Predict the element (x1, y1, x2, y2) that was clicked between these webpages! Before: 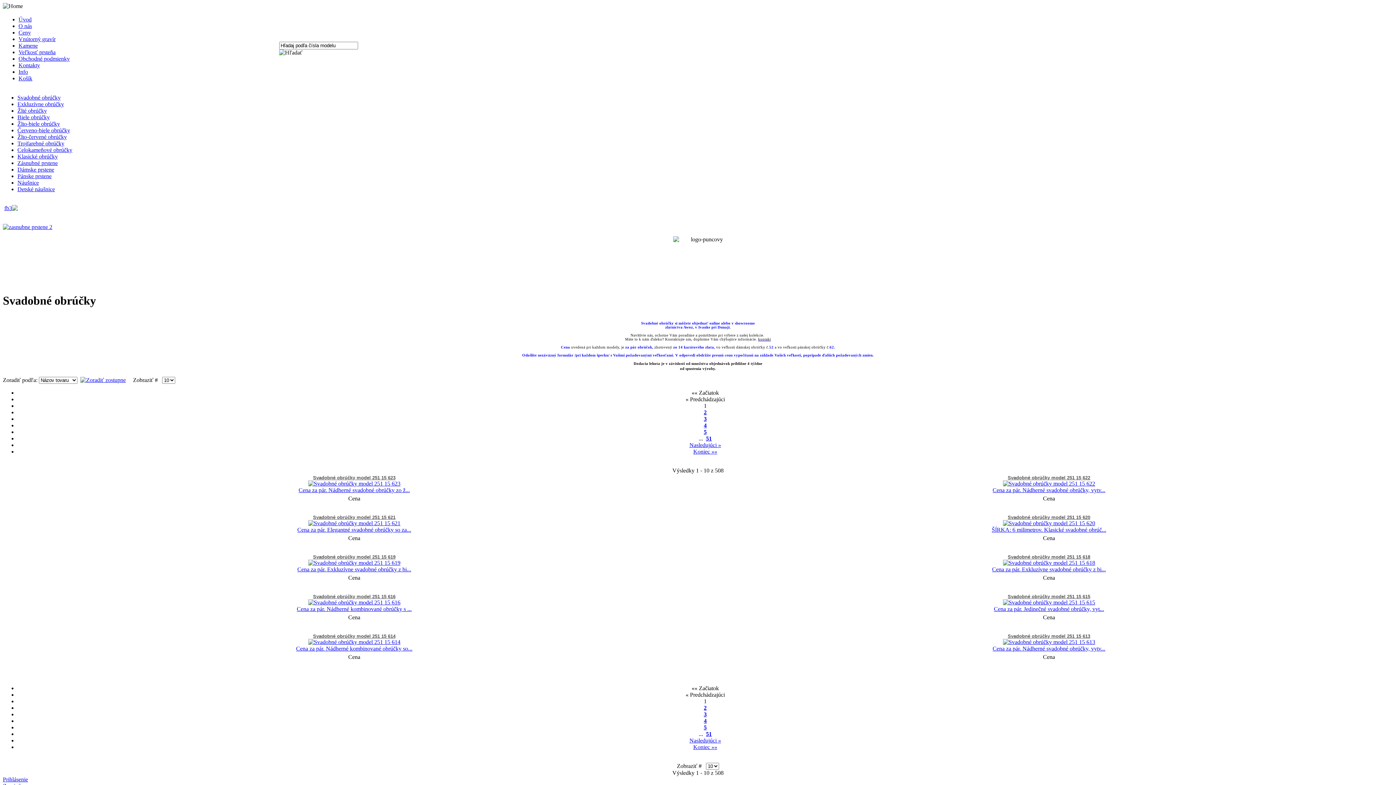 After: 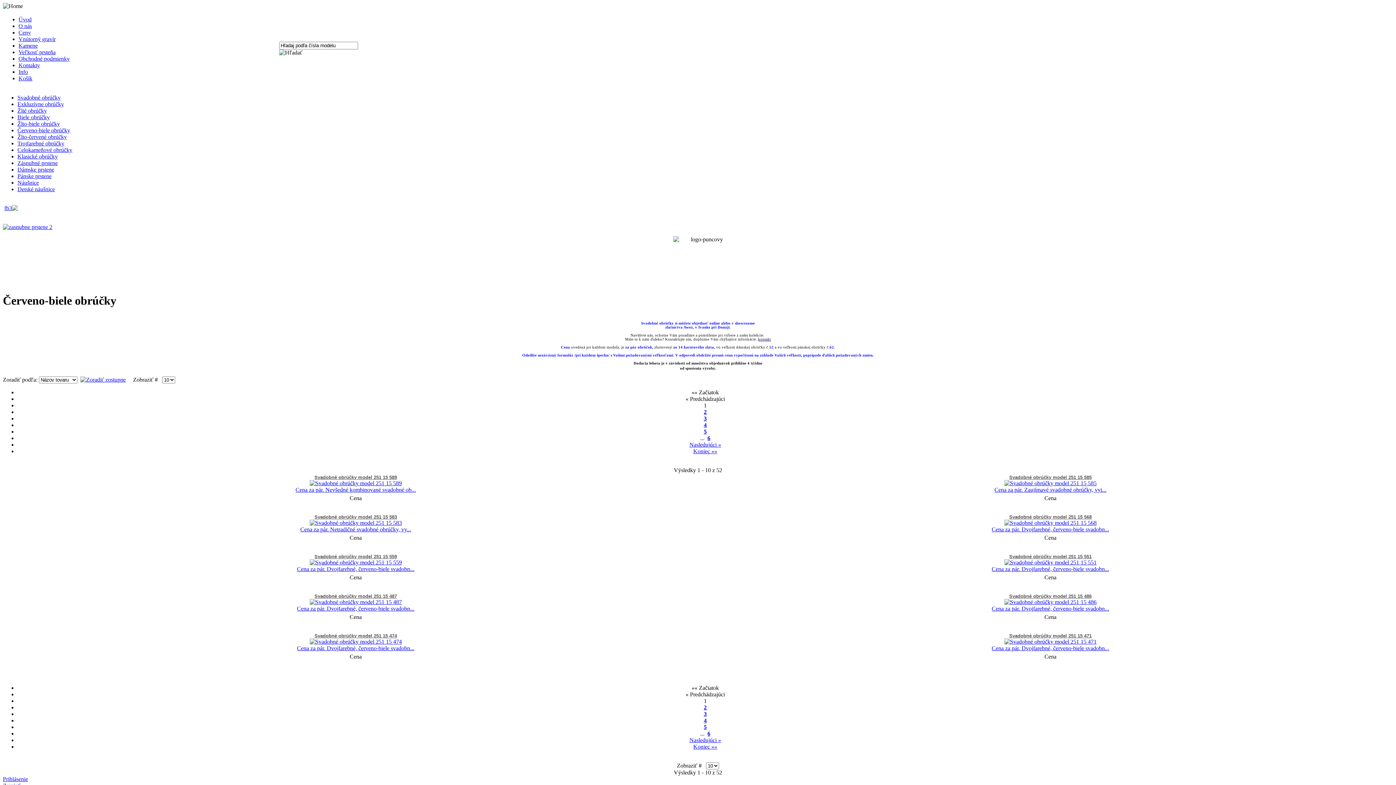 Action: label: Červeno-biele obrúčky bbox: (17, 127, 70, 133)